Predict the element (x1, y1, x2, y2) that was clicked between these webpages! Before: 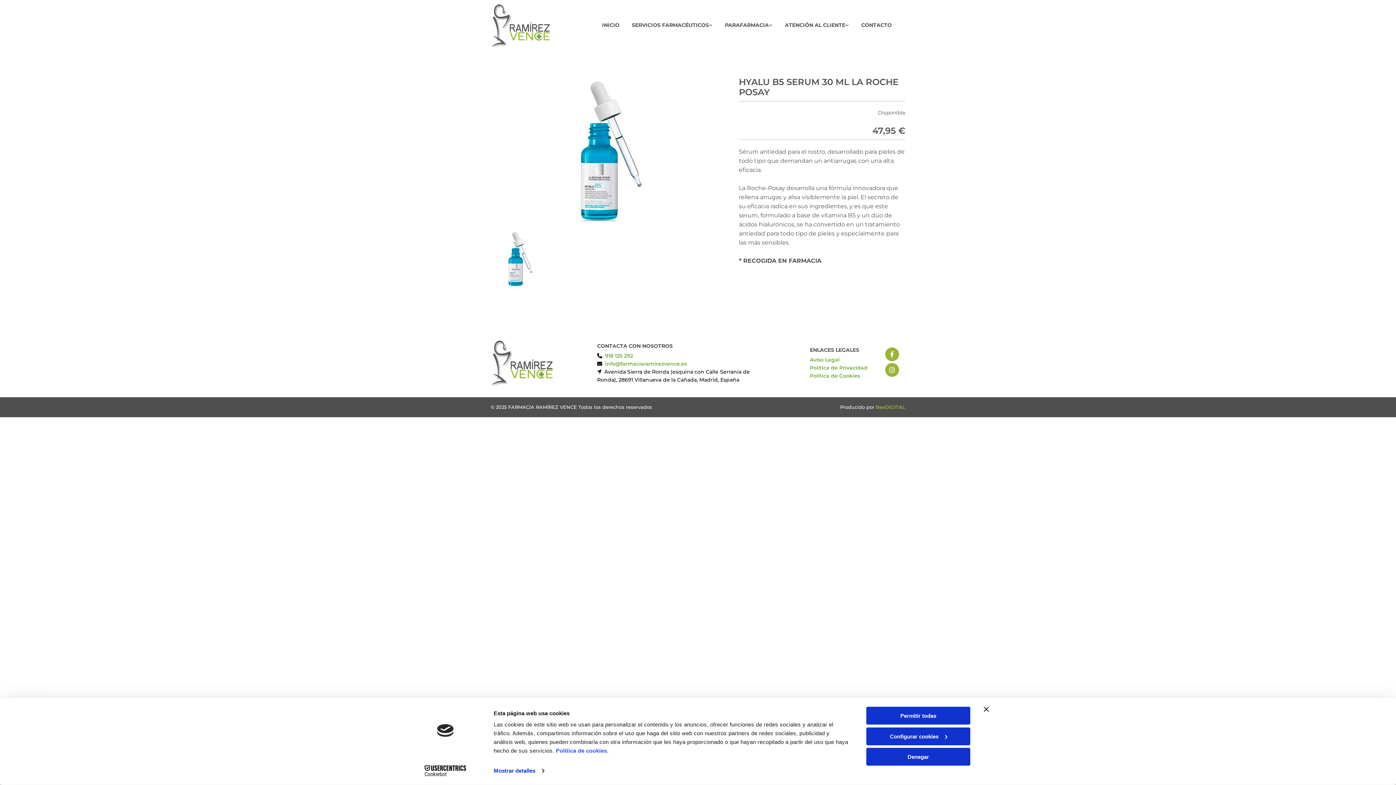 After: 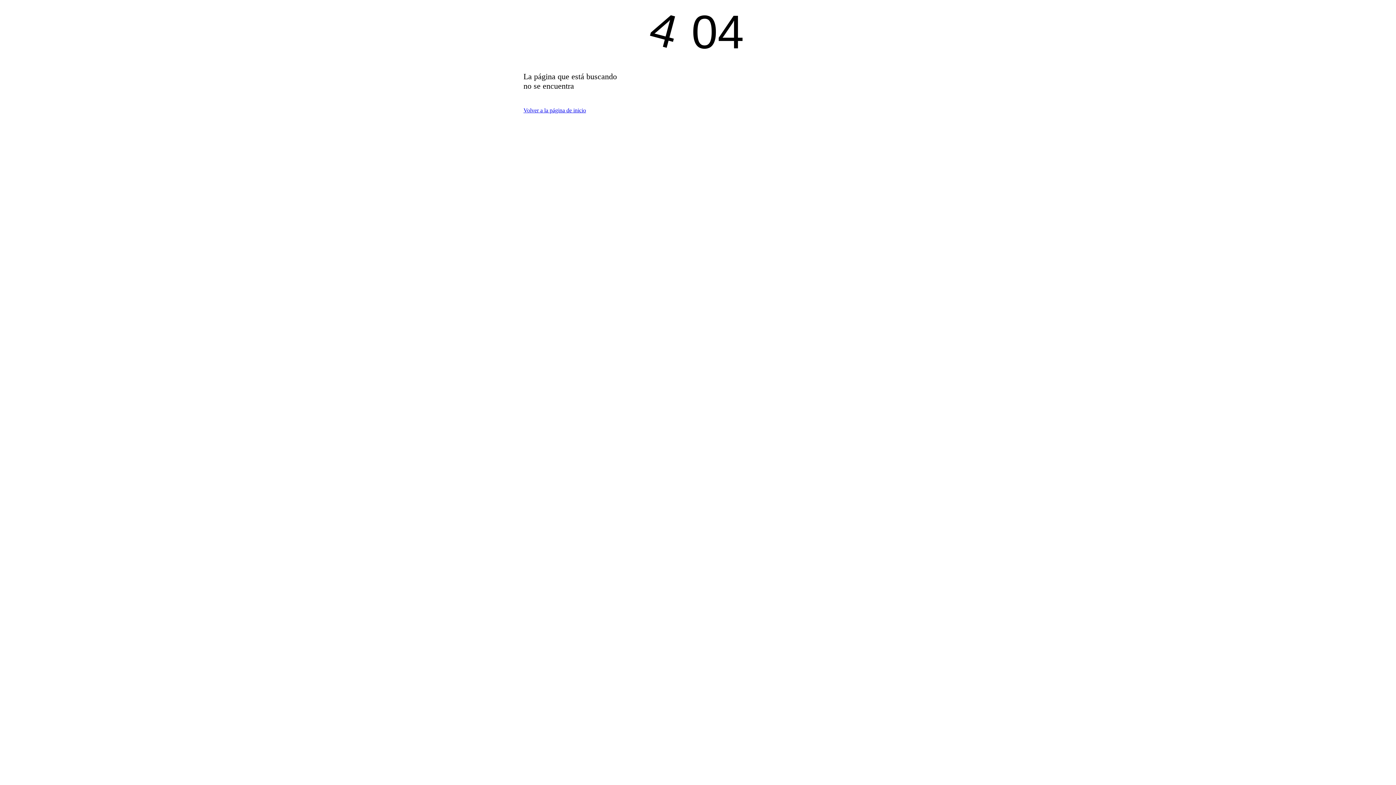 Action: bbox: (556, 747, 608, 754) label: Política de cookies.